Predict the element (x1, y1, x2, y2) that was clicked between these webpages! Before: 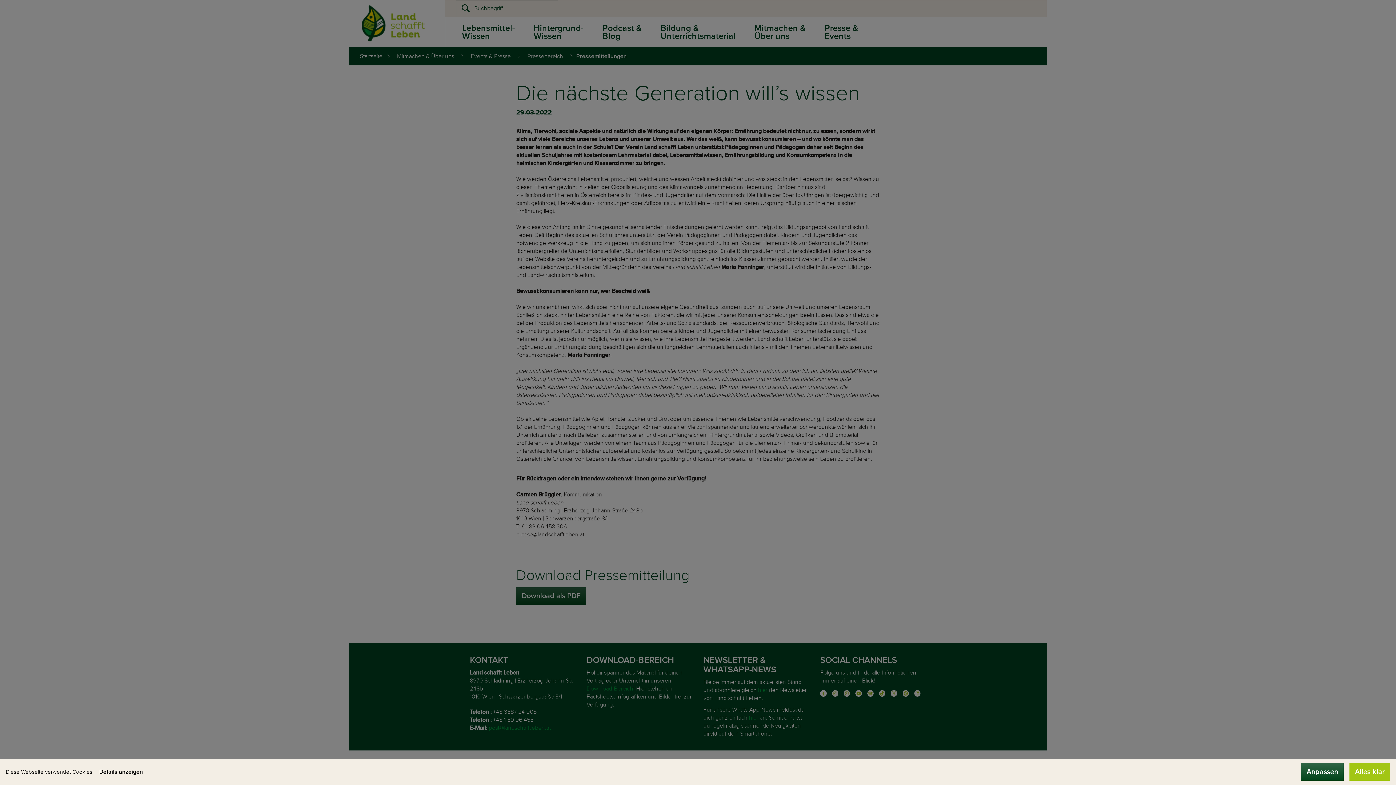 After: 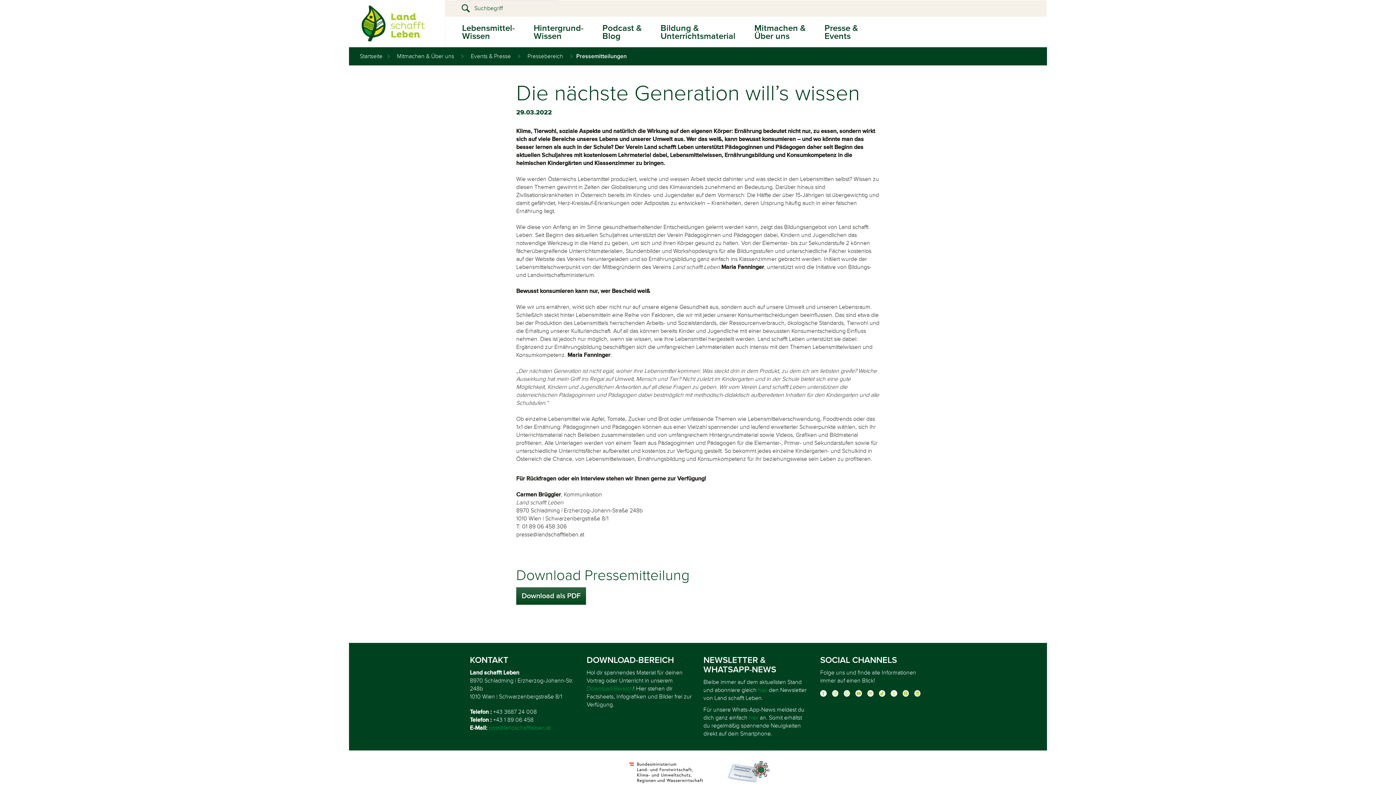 Action: bbox: (1349, 763, 1390, 781) label: Alles klar